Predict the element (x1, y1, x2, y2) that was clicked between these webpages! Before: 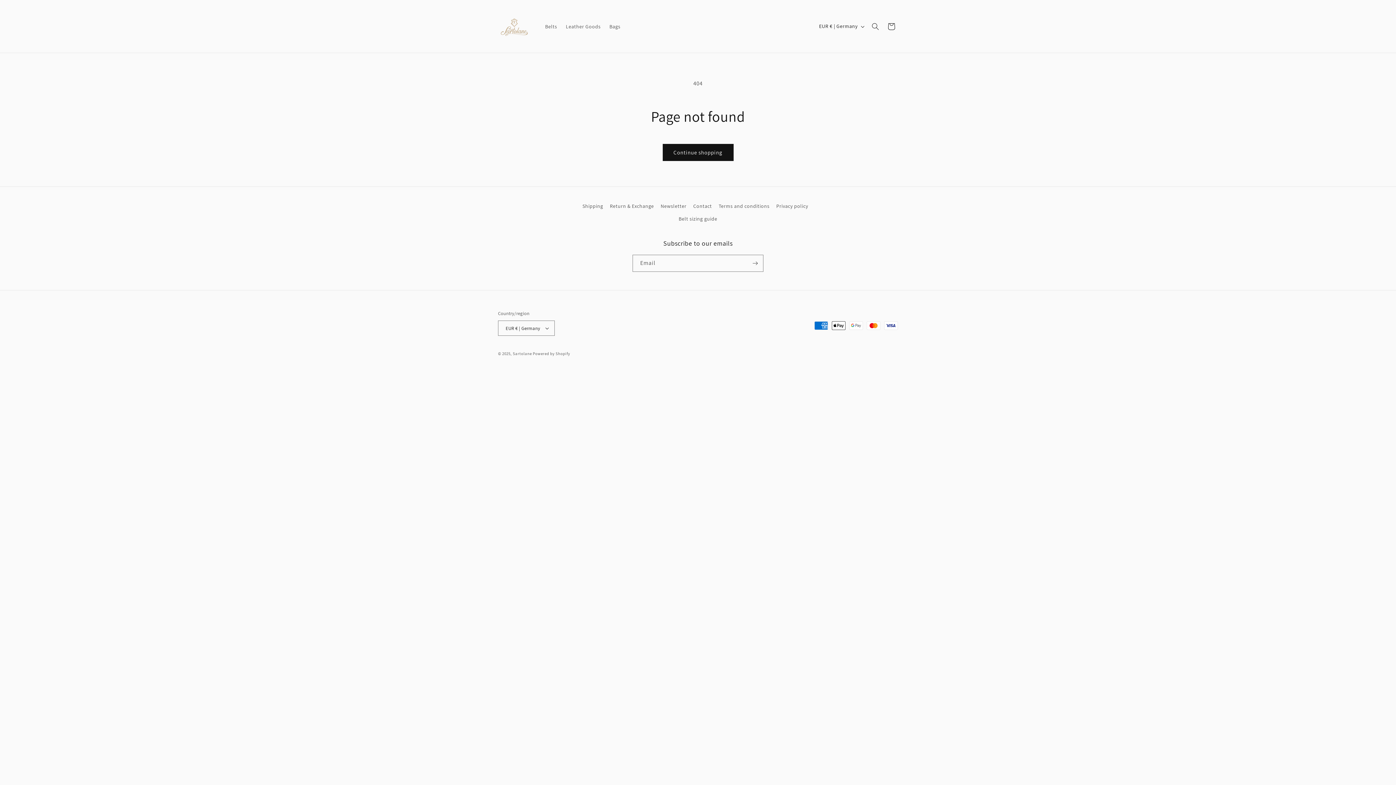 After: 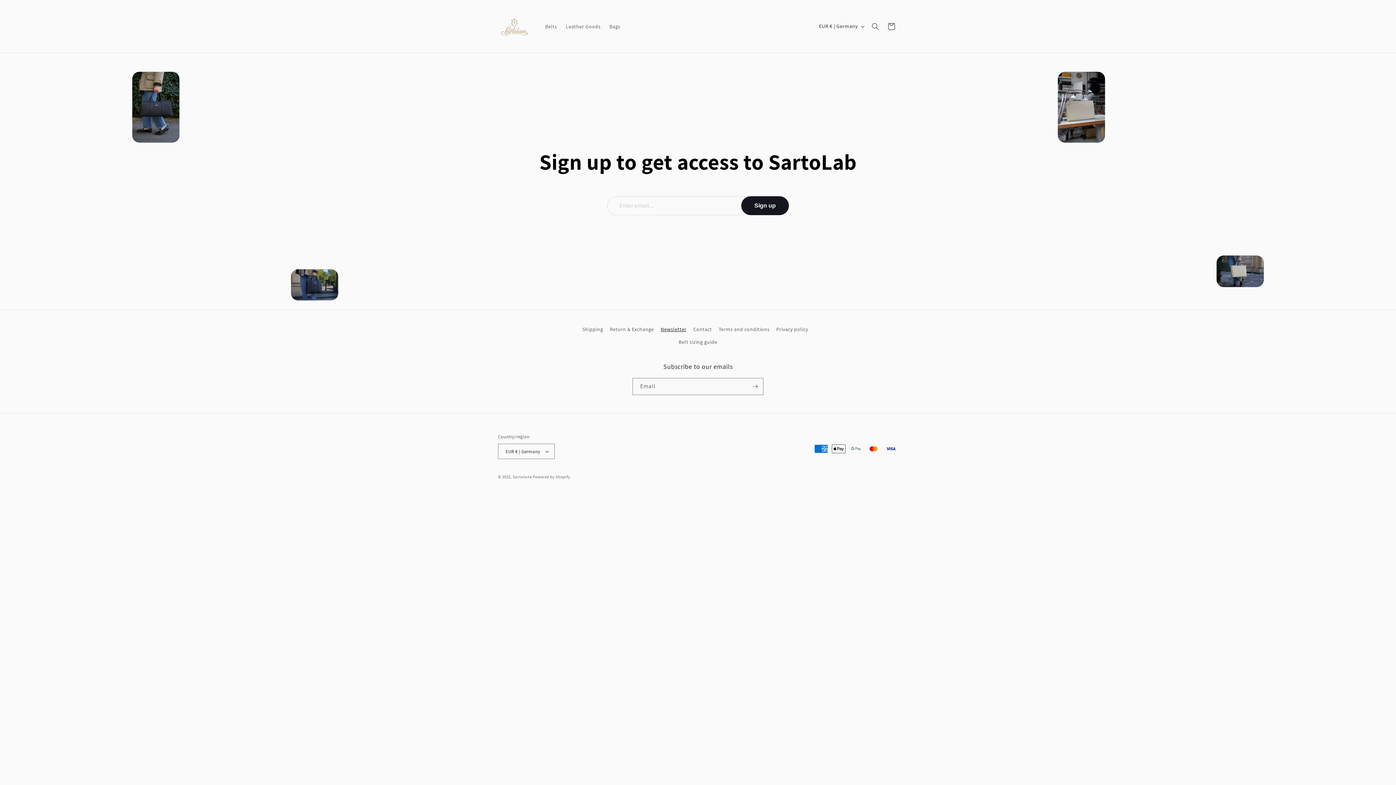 Action: bbox: (660, 200, 686, 212) label: Newsletter